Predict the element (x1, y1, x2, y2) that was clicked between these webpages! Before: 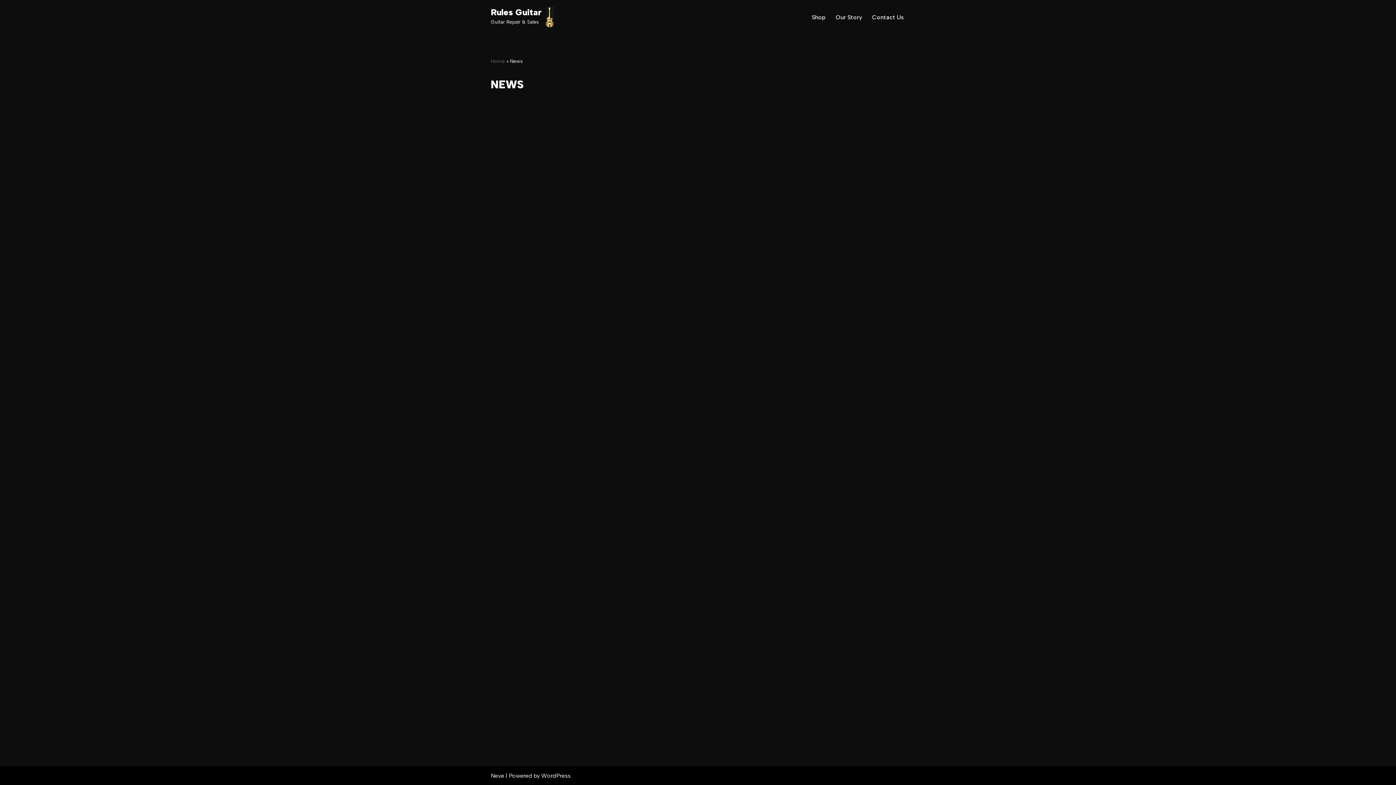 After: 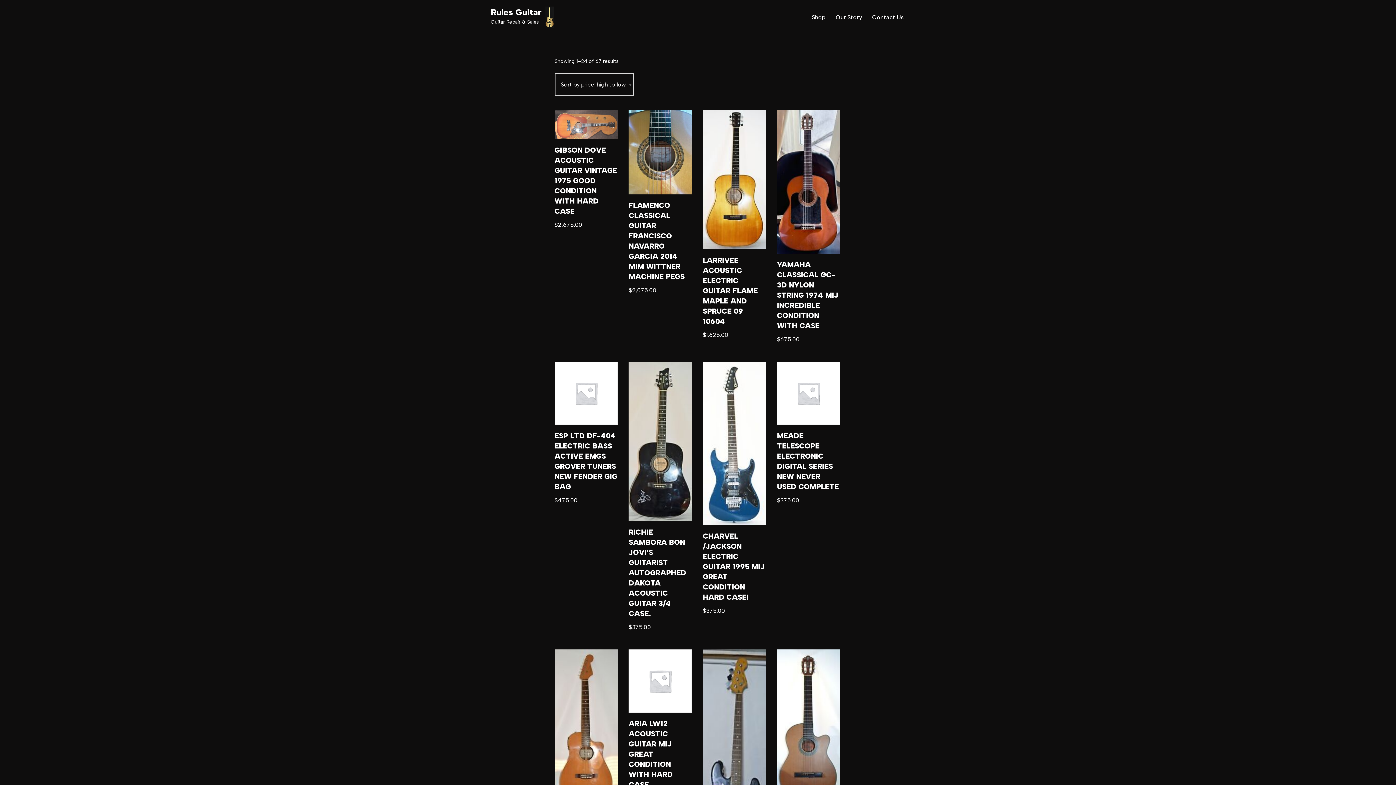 Action: label: Rules Guitar Guitar Repair & Sales bbox: (490, 6, 554, 27)